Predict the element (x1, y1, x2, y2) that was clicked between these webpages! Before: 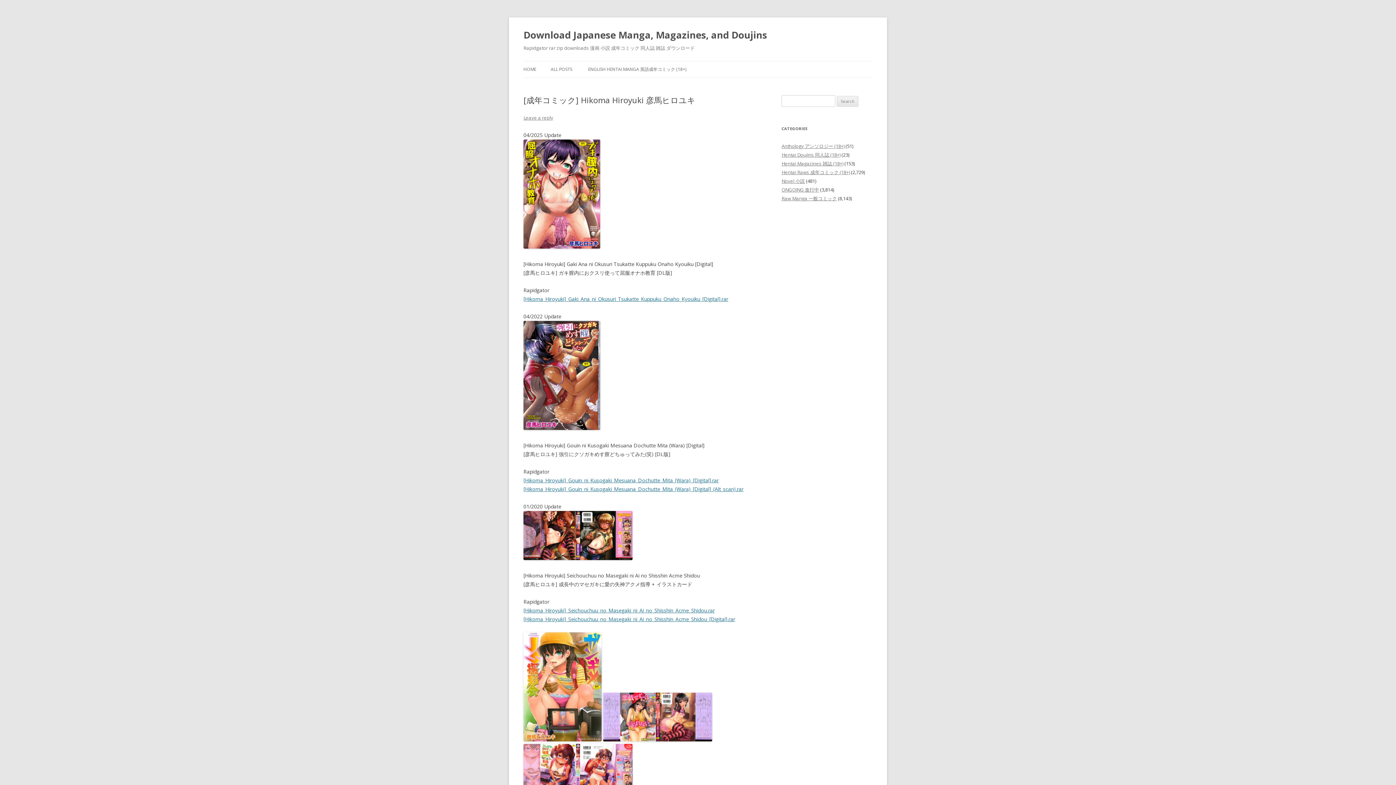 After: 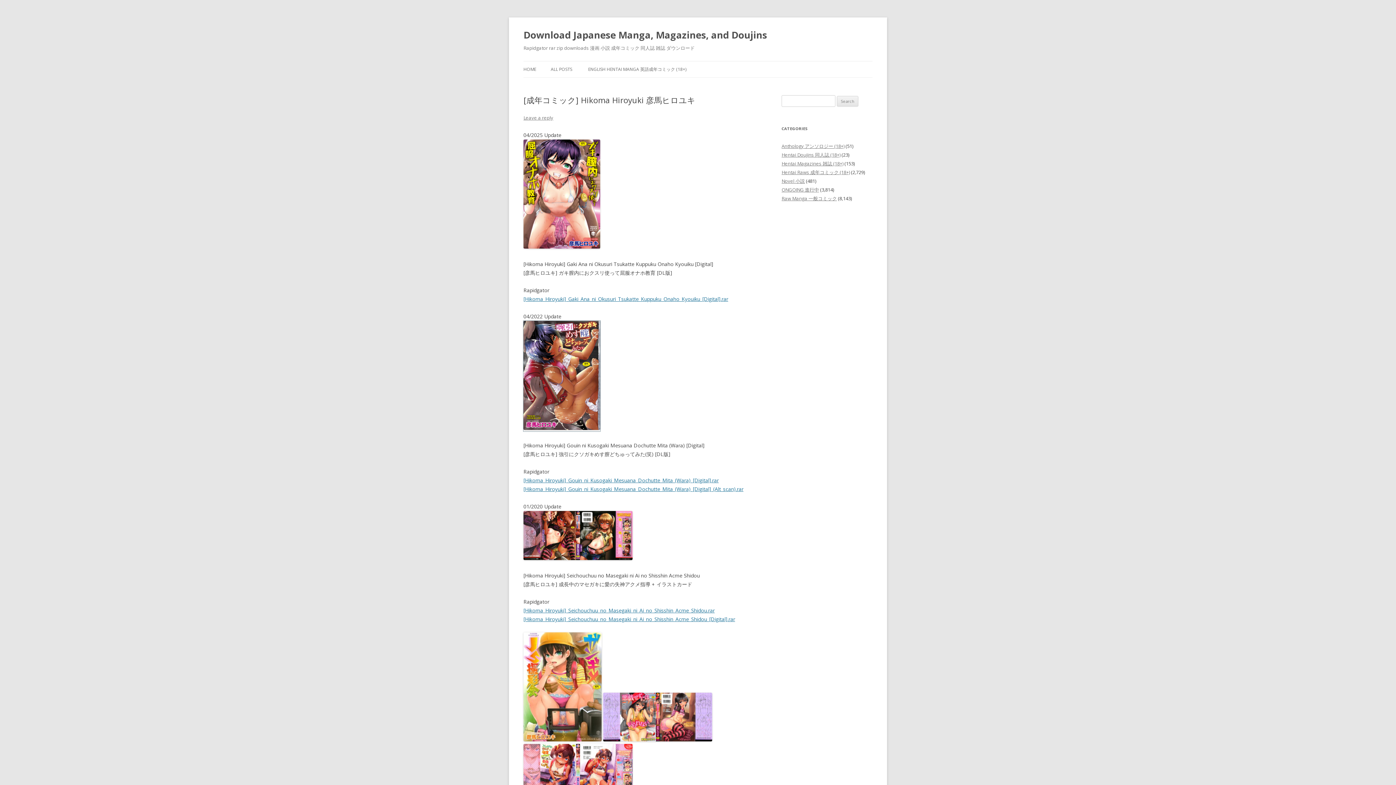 Action: bbox: (523, 424, 600, 431)